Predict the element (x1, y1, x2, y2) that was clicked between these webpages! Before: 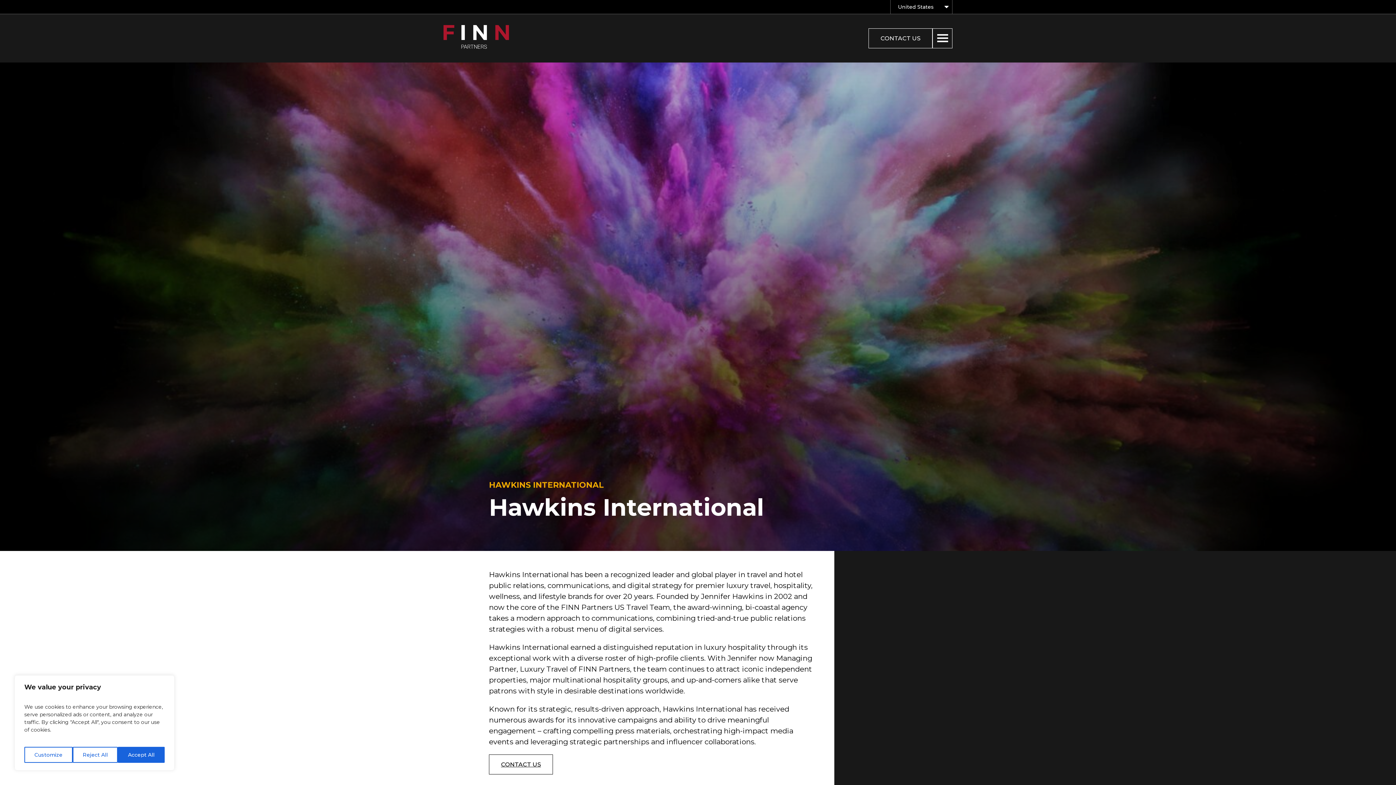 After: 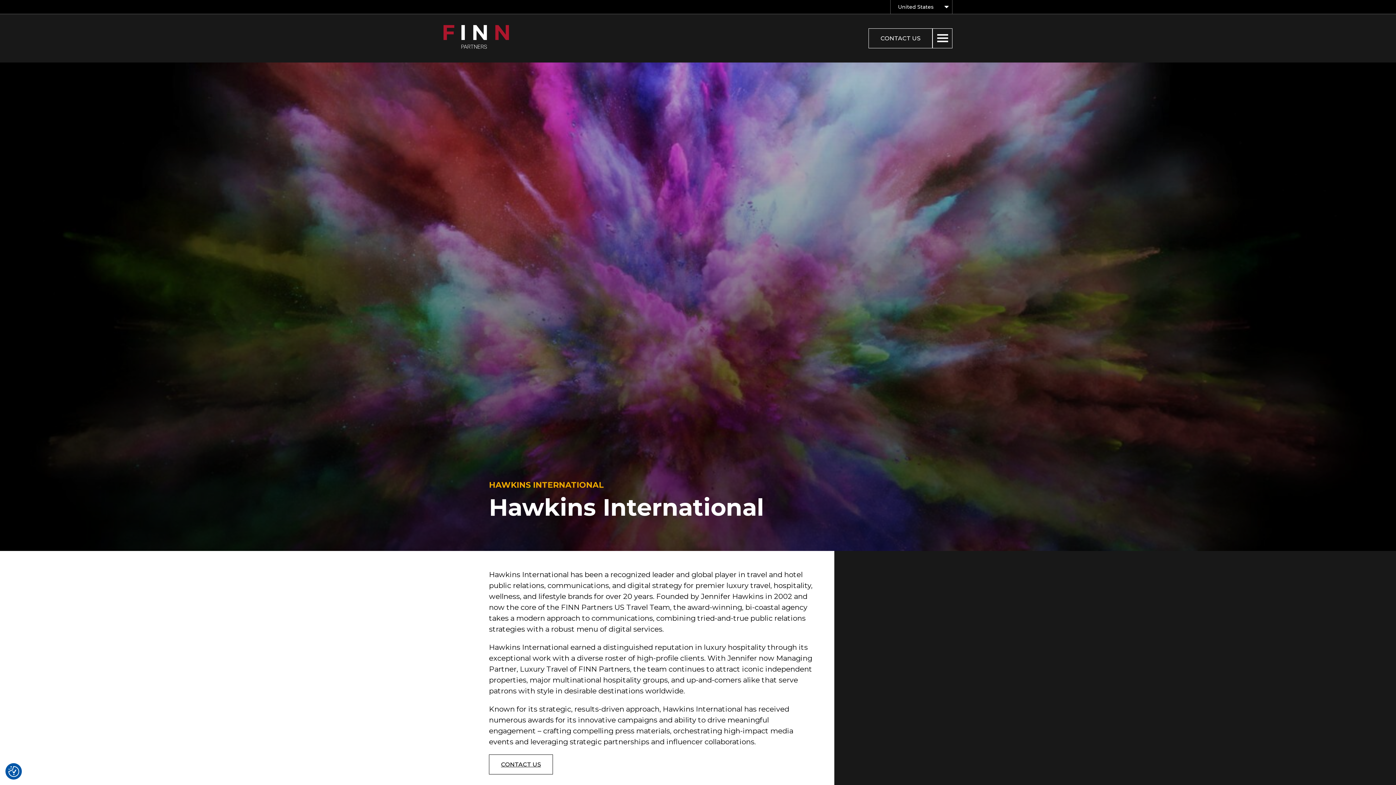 Action: label: Reject All bbox: (72, 747, 117, 763)